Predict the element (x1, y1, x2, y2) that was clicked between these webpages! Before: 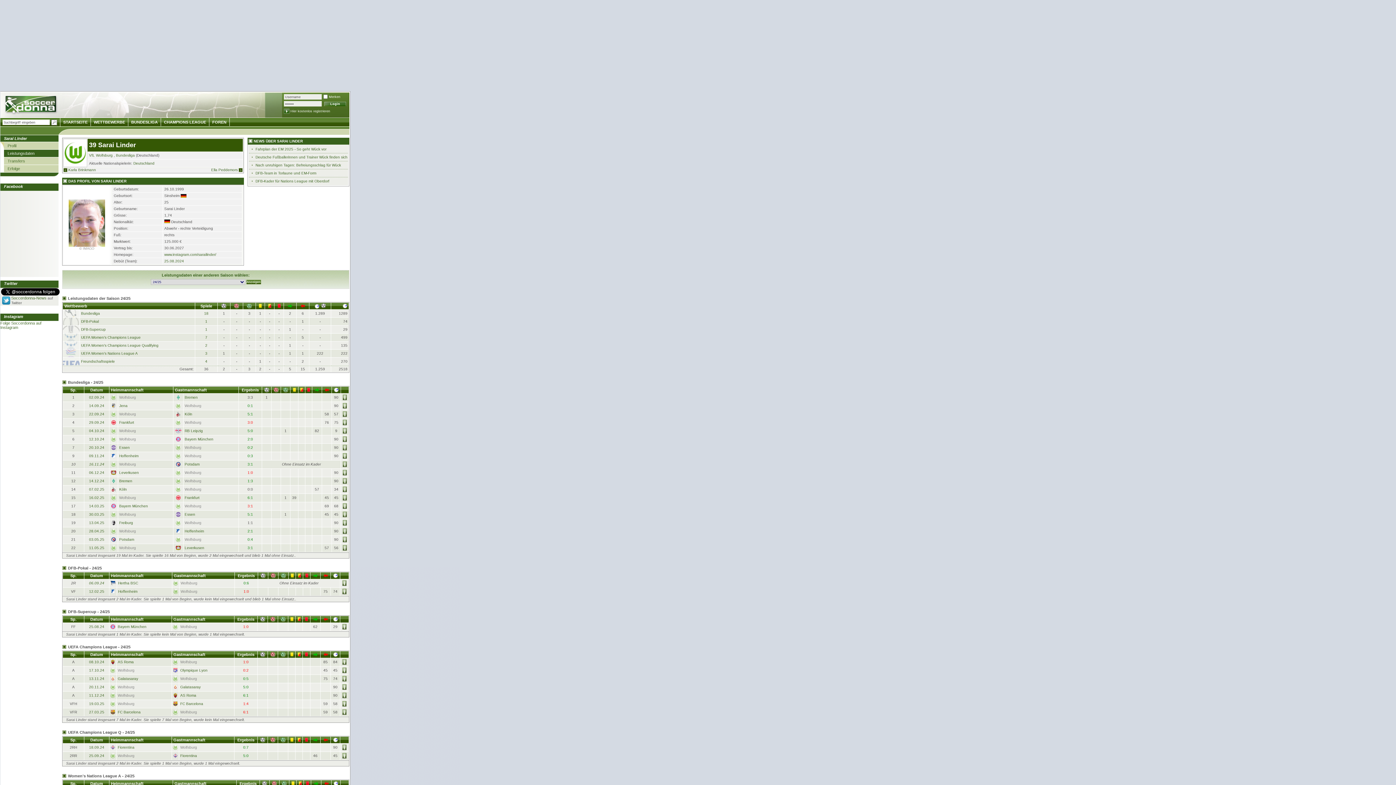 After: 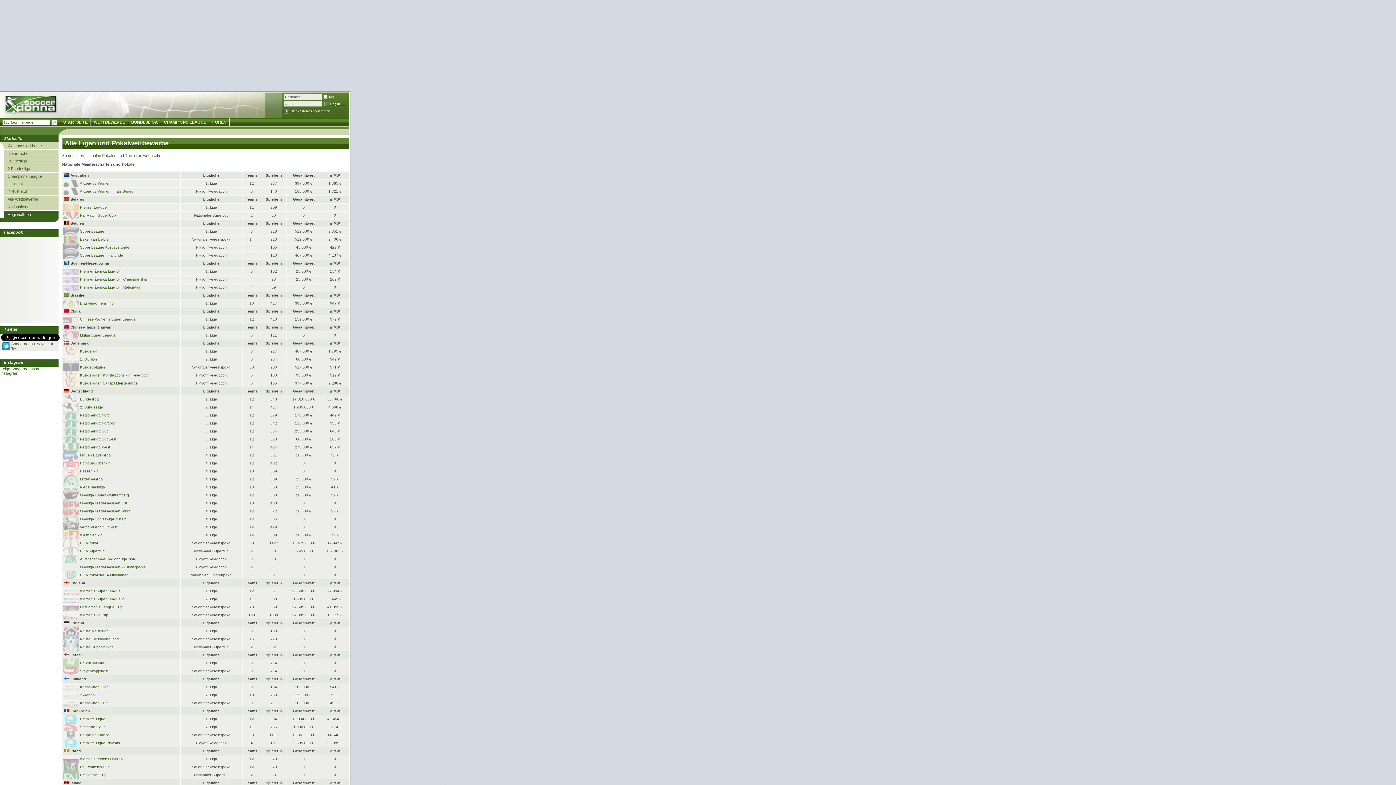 Action: label: WETTBEWERBE bbox: (90, 118, 128, 126)